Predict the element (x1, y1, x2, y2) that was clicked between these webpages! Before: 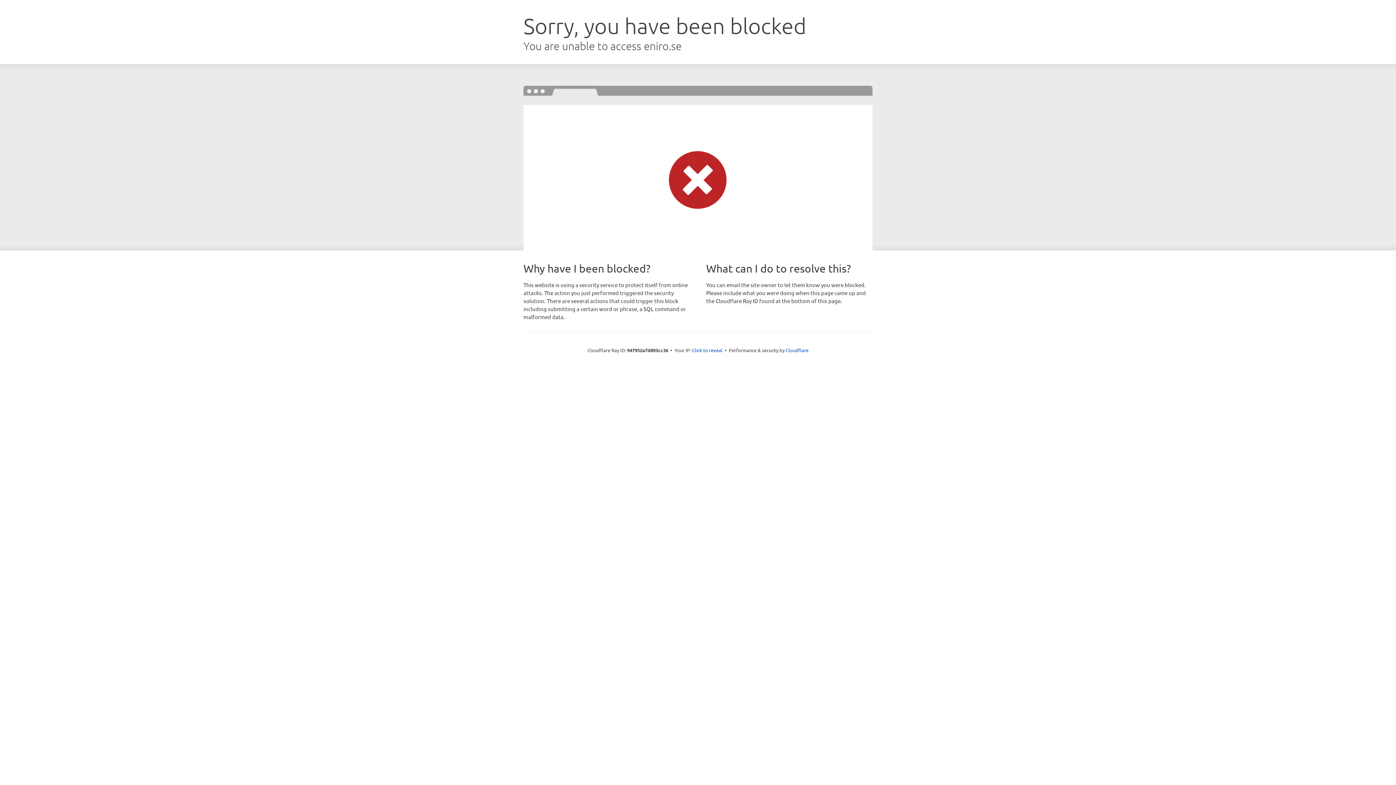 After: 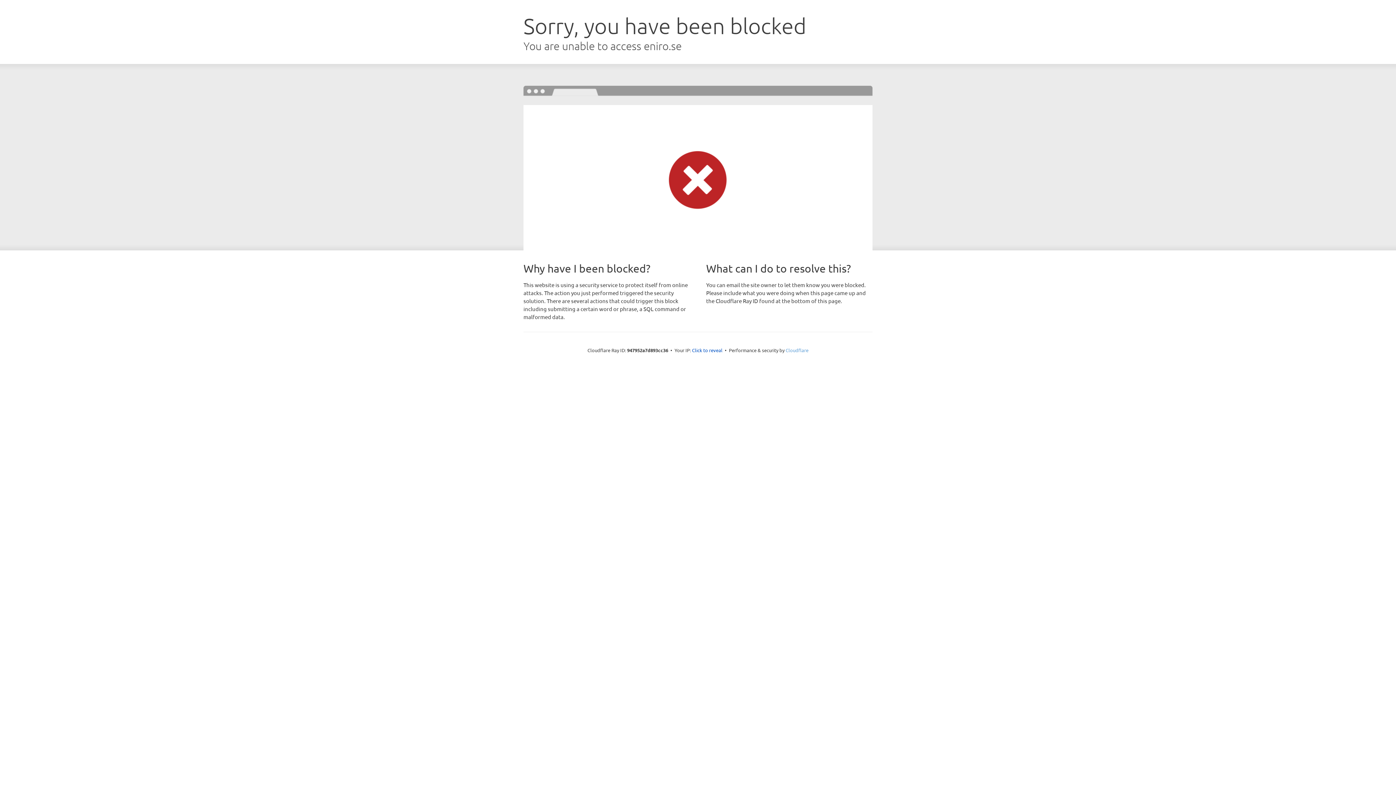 Action: label: Cloudflare bbox: (785, 347, 808, 353)